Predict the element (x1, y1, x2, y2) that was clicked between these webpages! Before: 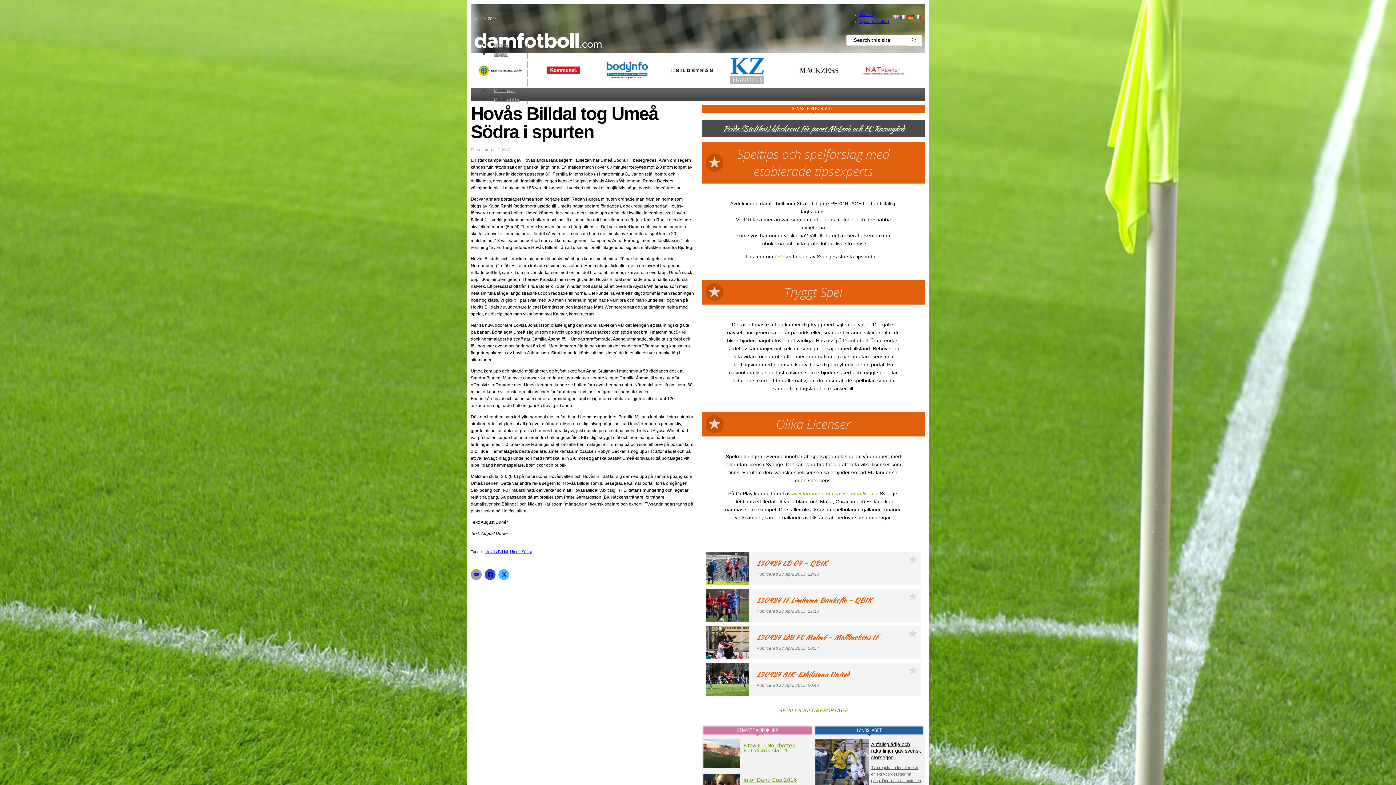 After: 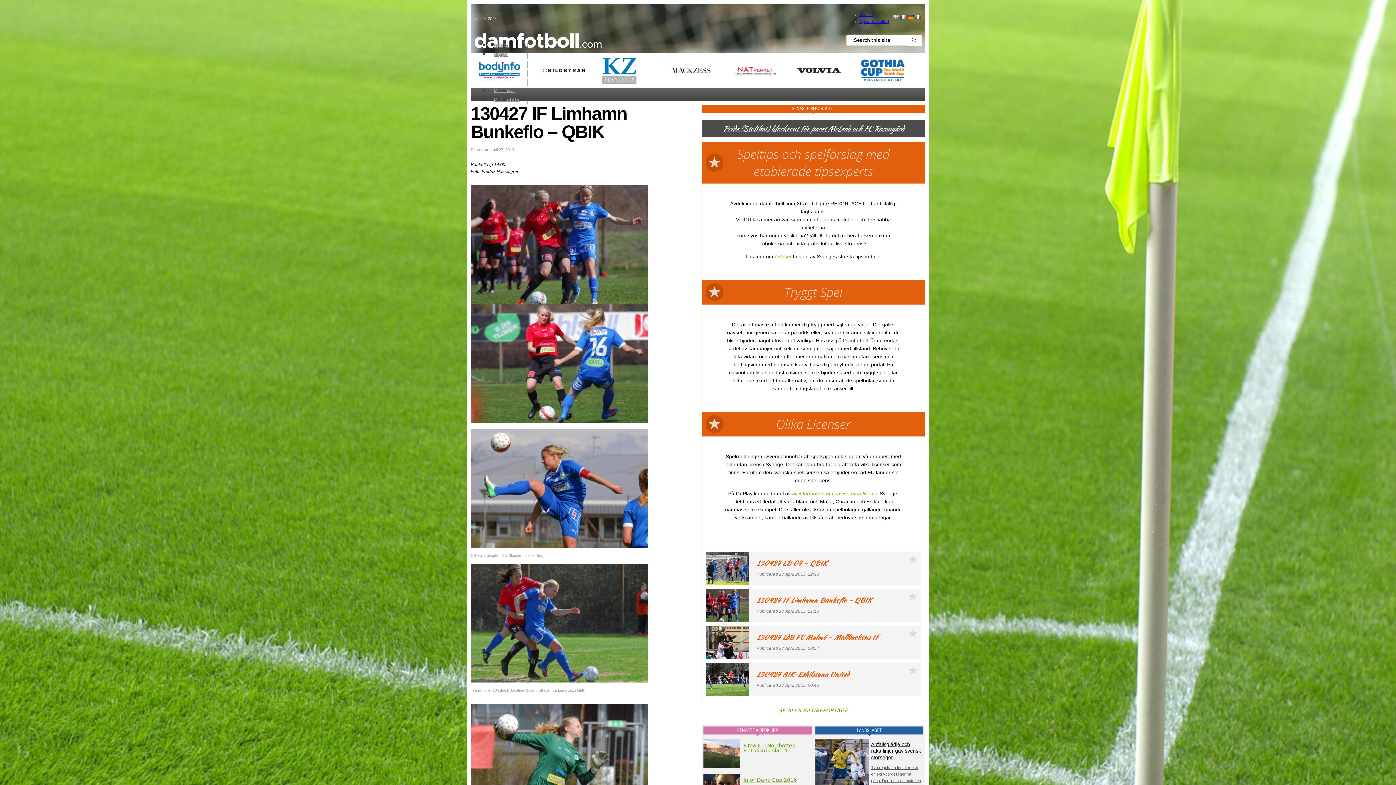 Action: bbox: (756, 595, 872, 605) label: Läs mer om 130427 IF Limhamn Bunkeflo – QBIK